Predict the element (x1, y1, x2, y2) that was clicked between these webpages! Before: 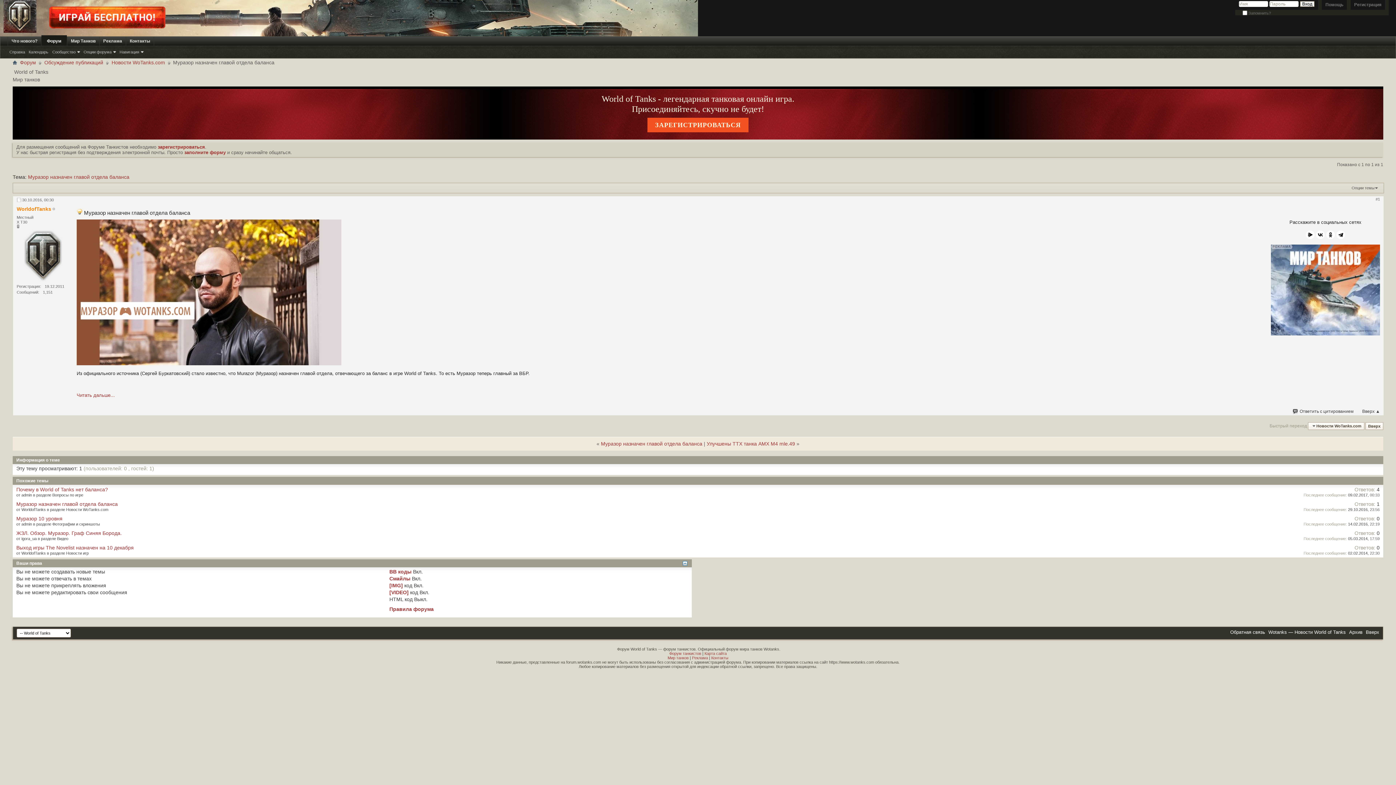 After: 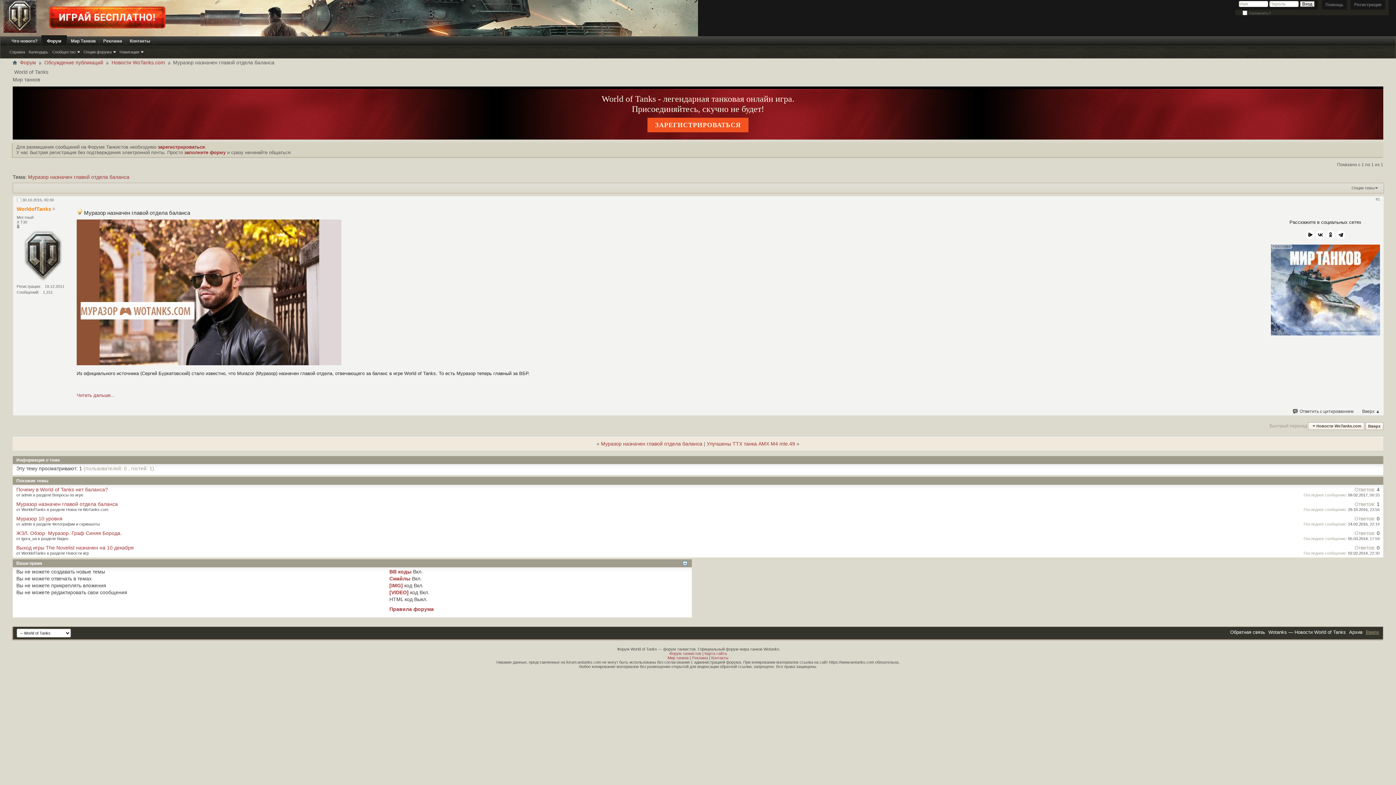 Action: bbox: (1366, 629, 1379, 635) label: Вверх